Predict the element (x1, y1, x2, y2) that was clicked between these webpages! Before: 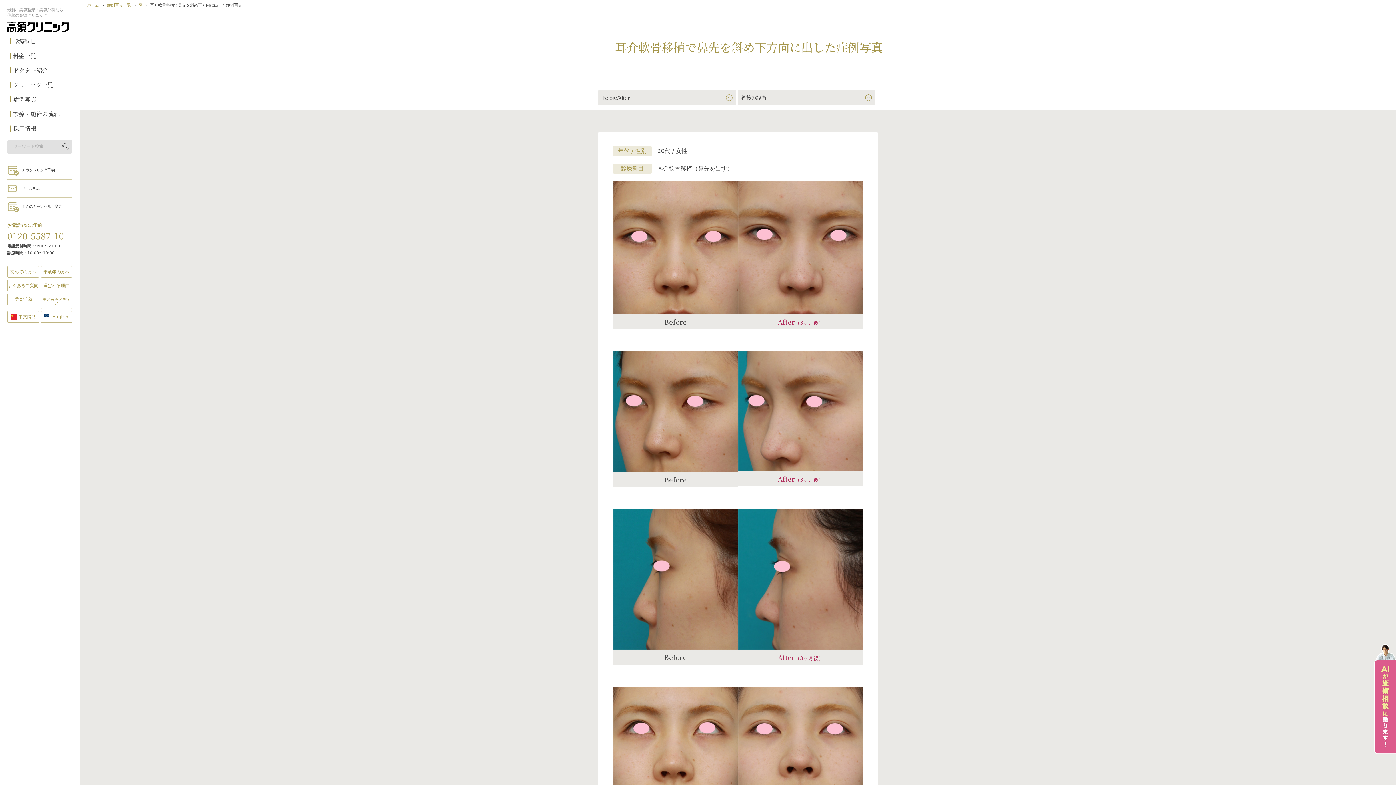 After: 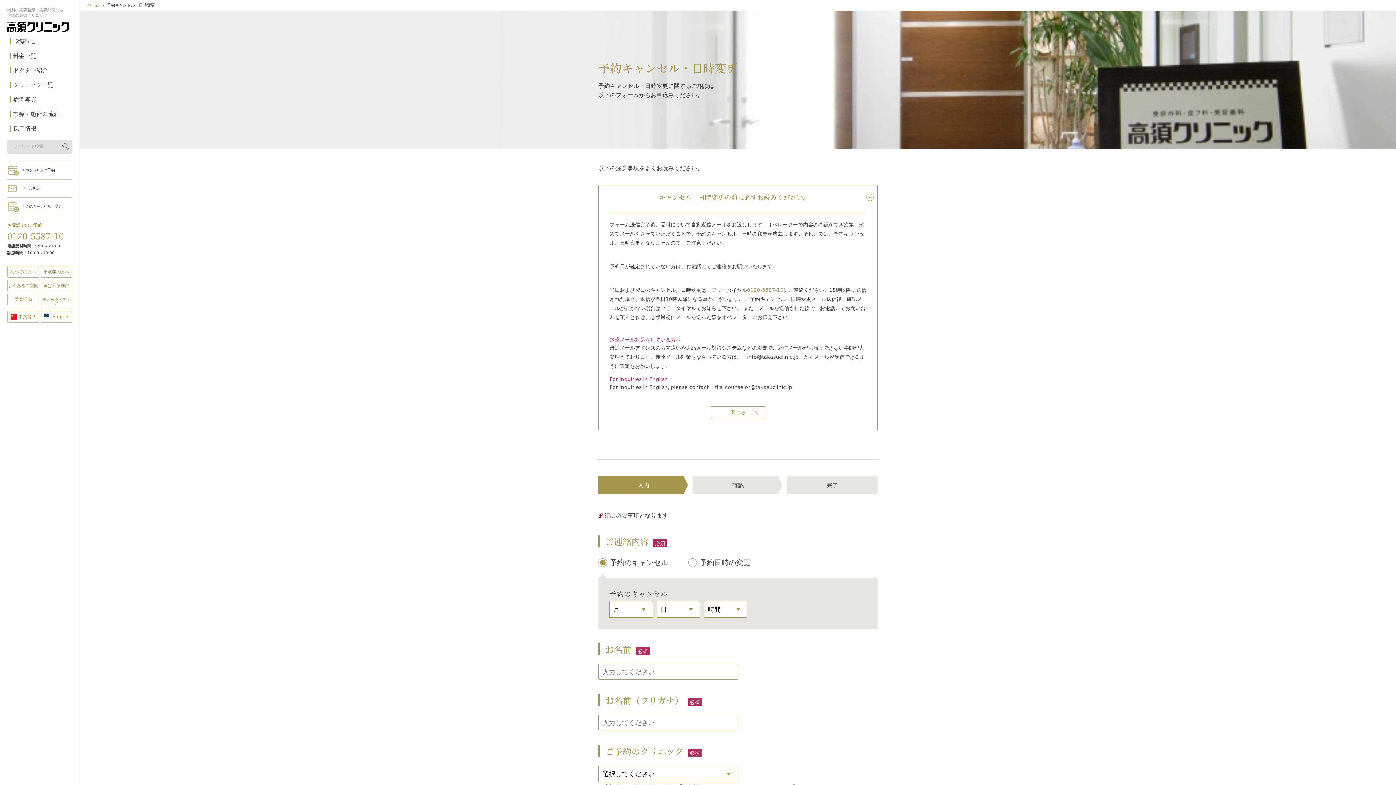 Action: label: 予約のキャンセル・変更 bbox: (7, 197, 72, 215)